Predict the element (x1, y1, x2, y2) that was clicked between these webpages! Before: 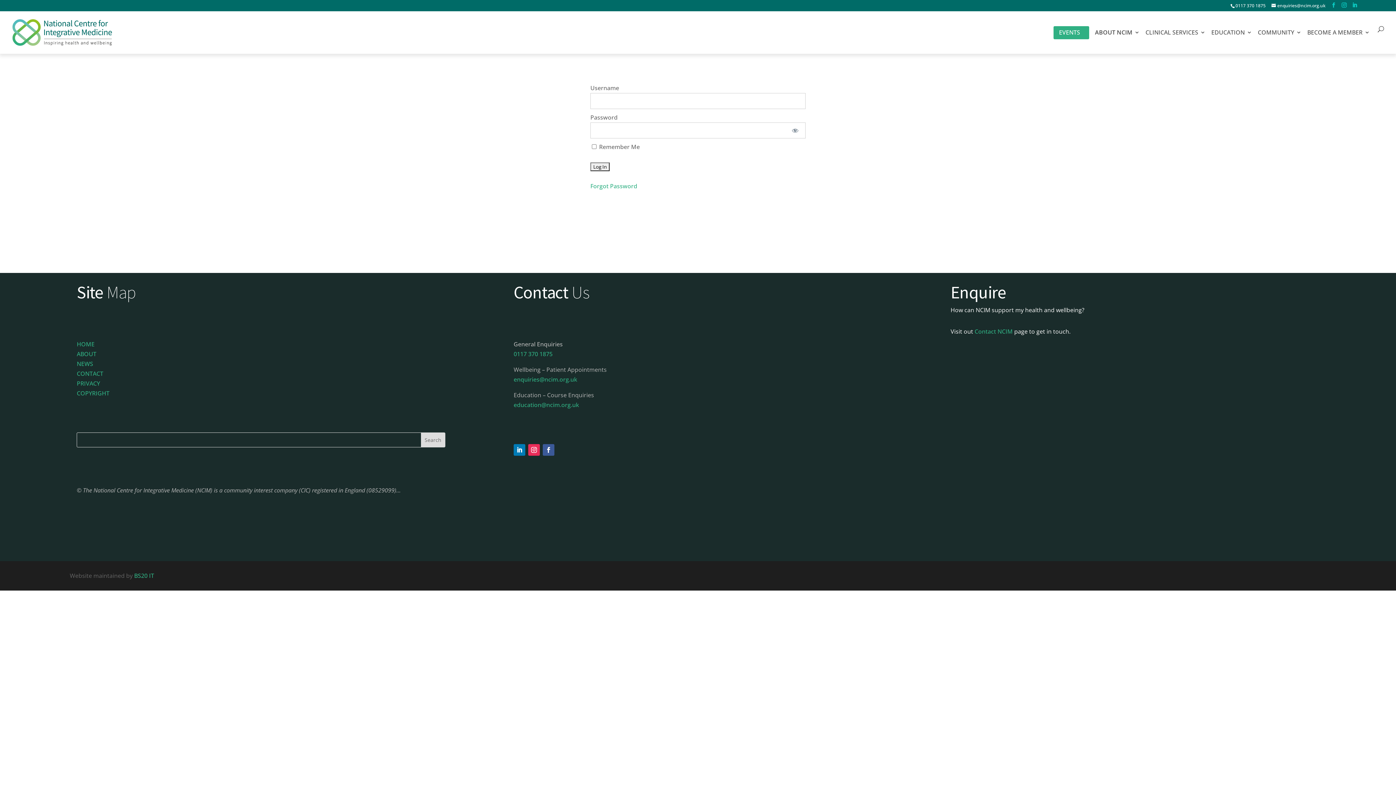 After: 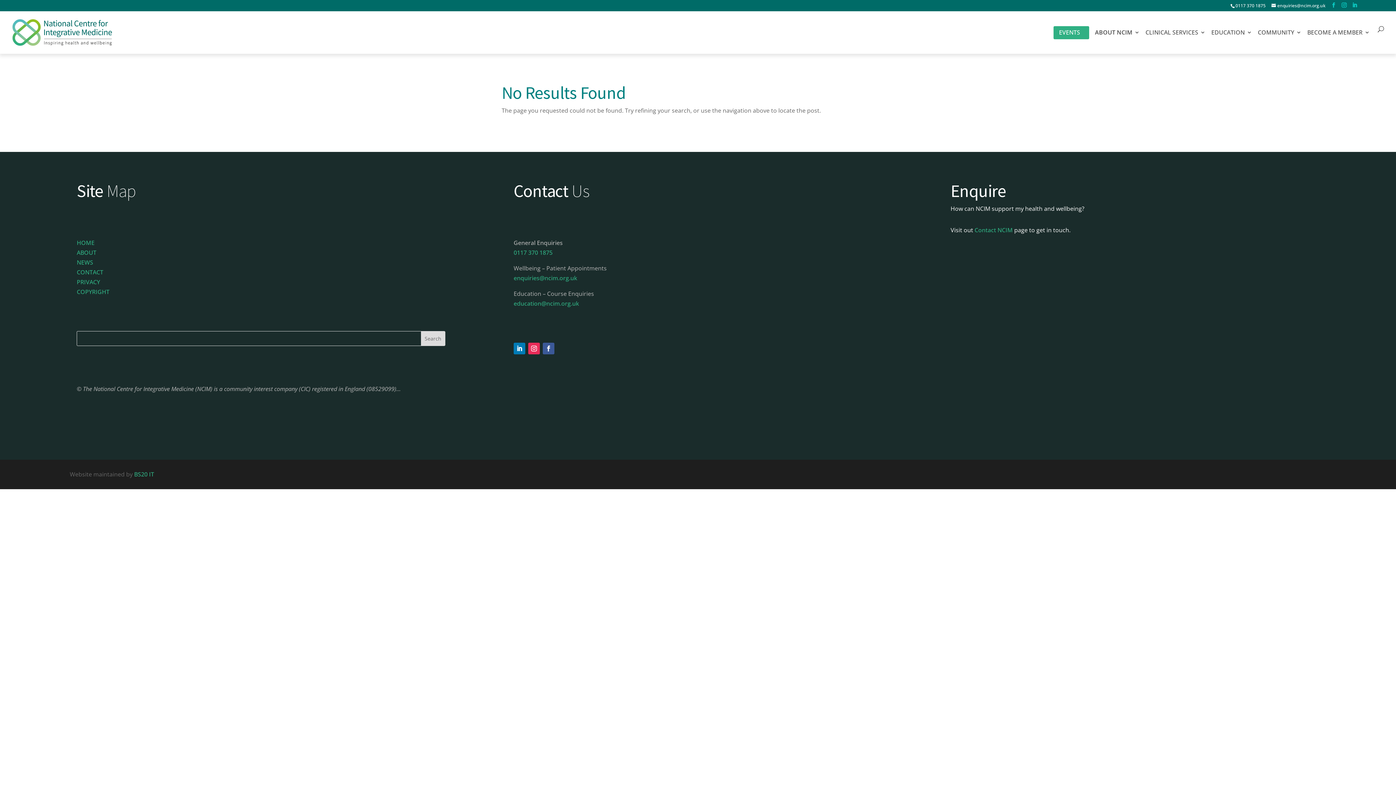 Action: label: Contact NCIM bbox: (974, 327, 1013, 335)